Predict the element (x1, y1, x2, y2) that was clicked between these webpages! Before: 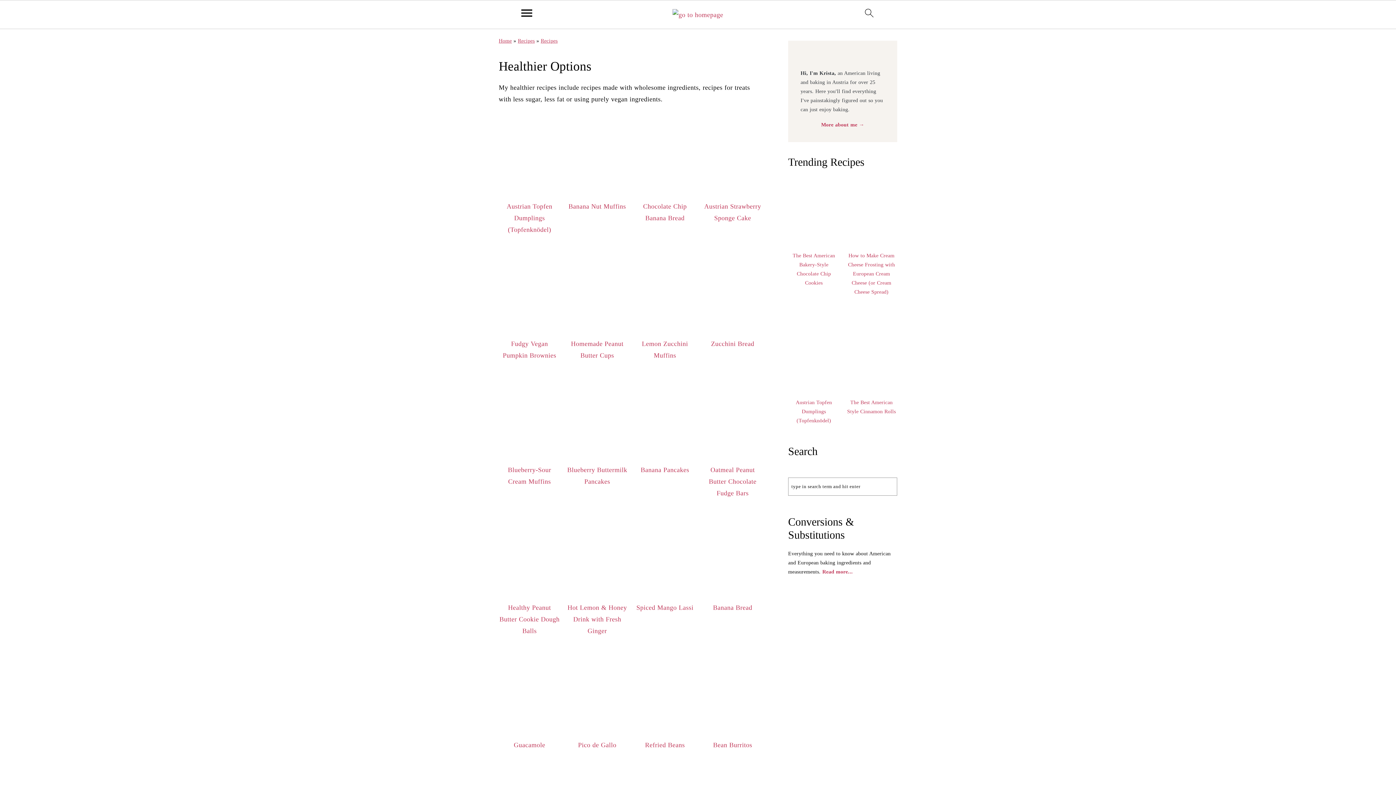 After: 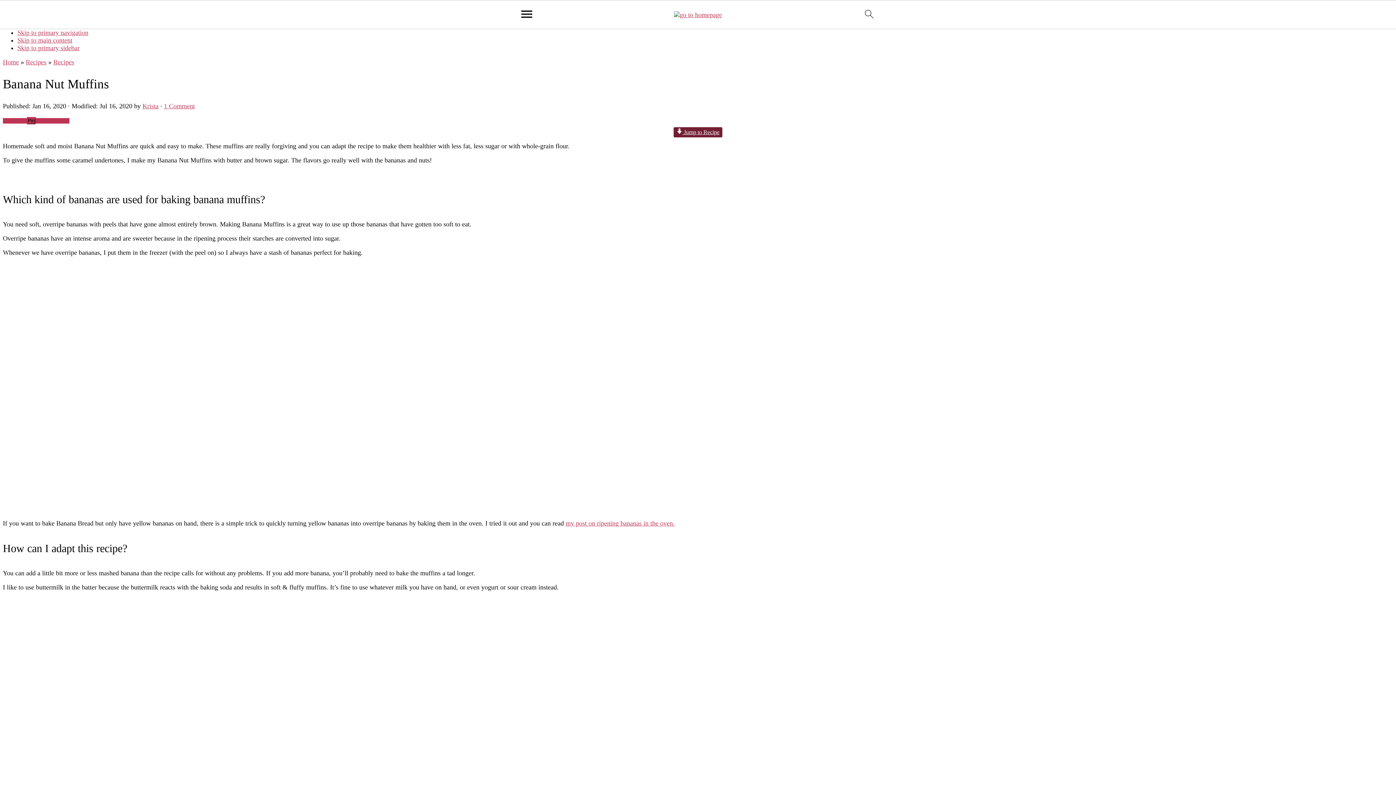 Action: bbox: (566, 118, 628, 235) label: Banana Nut Muffins